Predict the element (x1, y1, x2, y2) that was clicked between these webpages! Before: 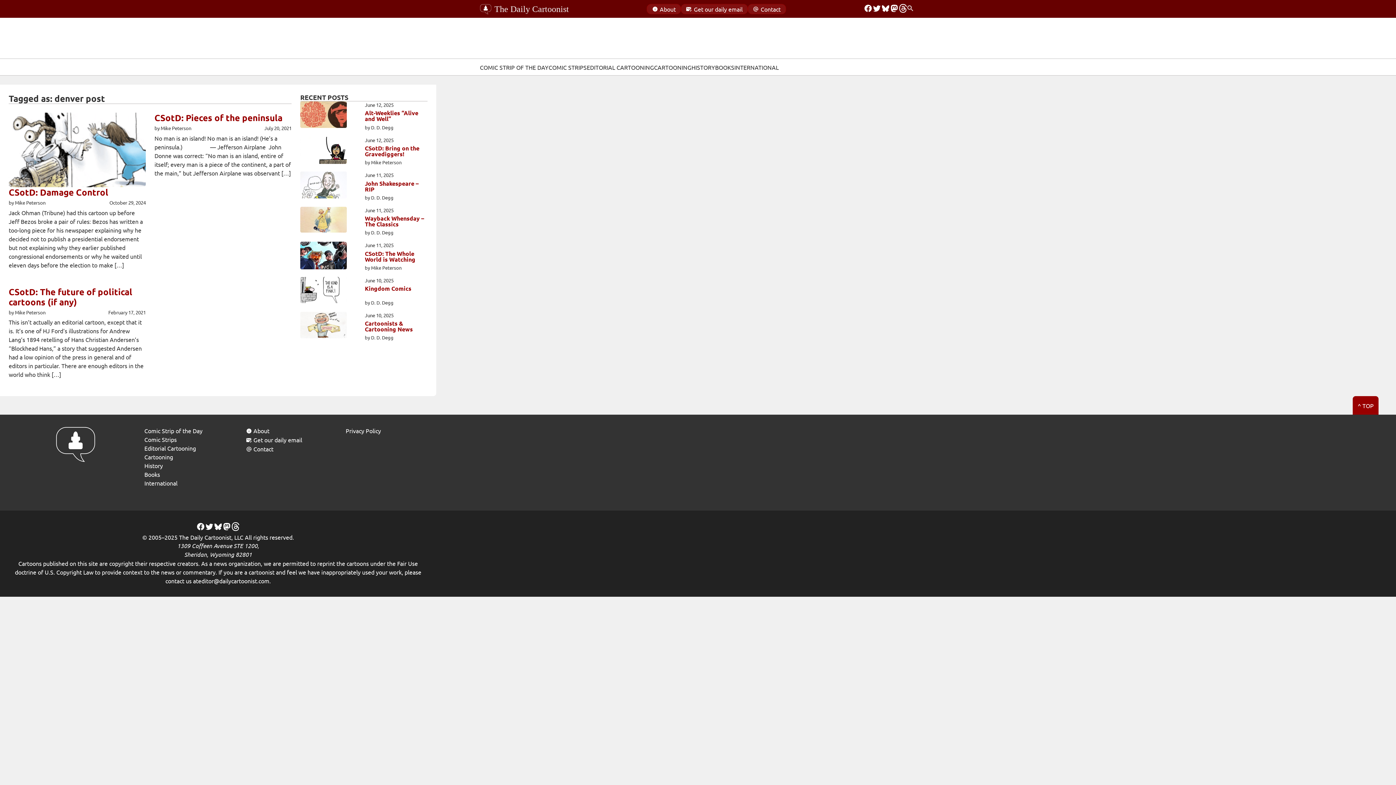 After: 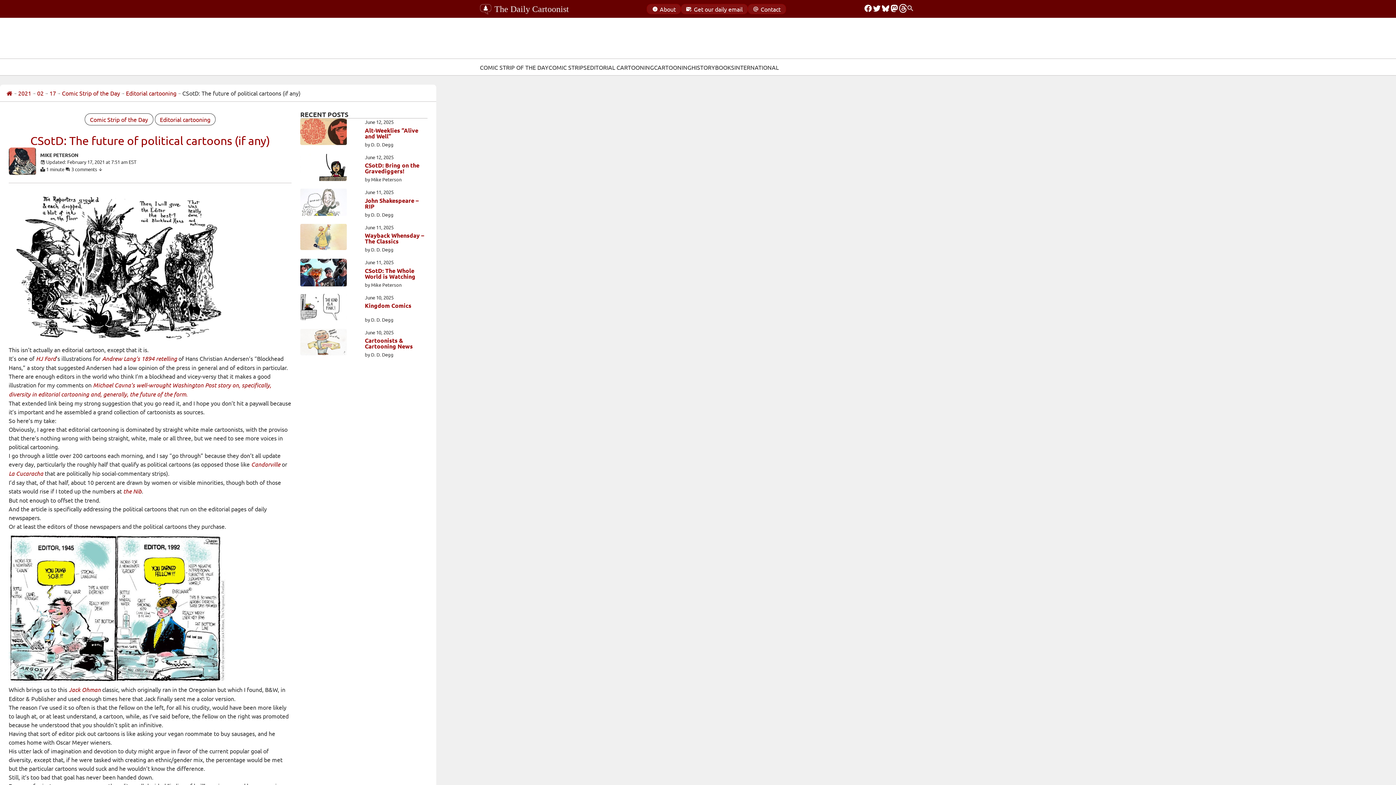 Action: label: CSotD: The future of political cartoons (if any)
by Mike Peterson
February 17, 2021

This isn’t actually an editorial cartoon, except that it is. It’s one of HJ Ford‘s illustrations for Andrew Lang’s 1894 retelling of Hans Christian Andersen’s “Blockhead Hans,” a story that suggested Andersen had a low opinion of the press in general and of editors in particular. There are enough editors in the world who think […] bbox: (8, 286, 145, 379)